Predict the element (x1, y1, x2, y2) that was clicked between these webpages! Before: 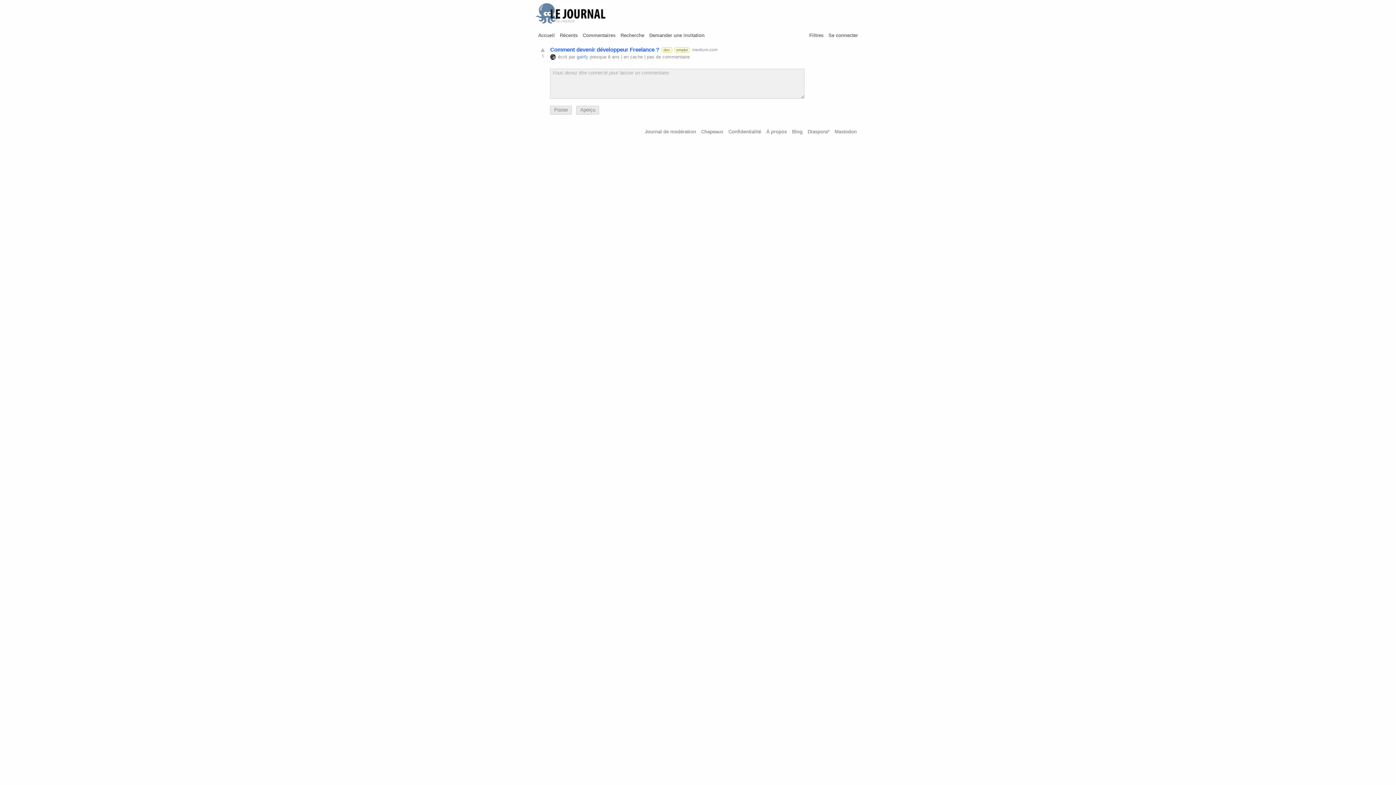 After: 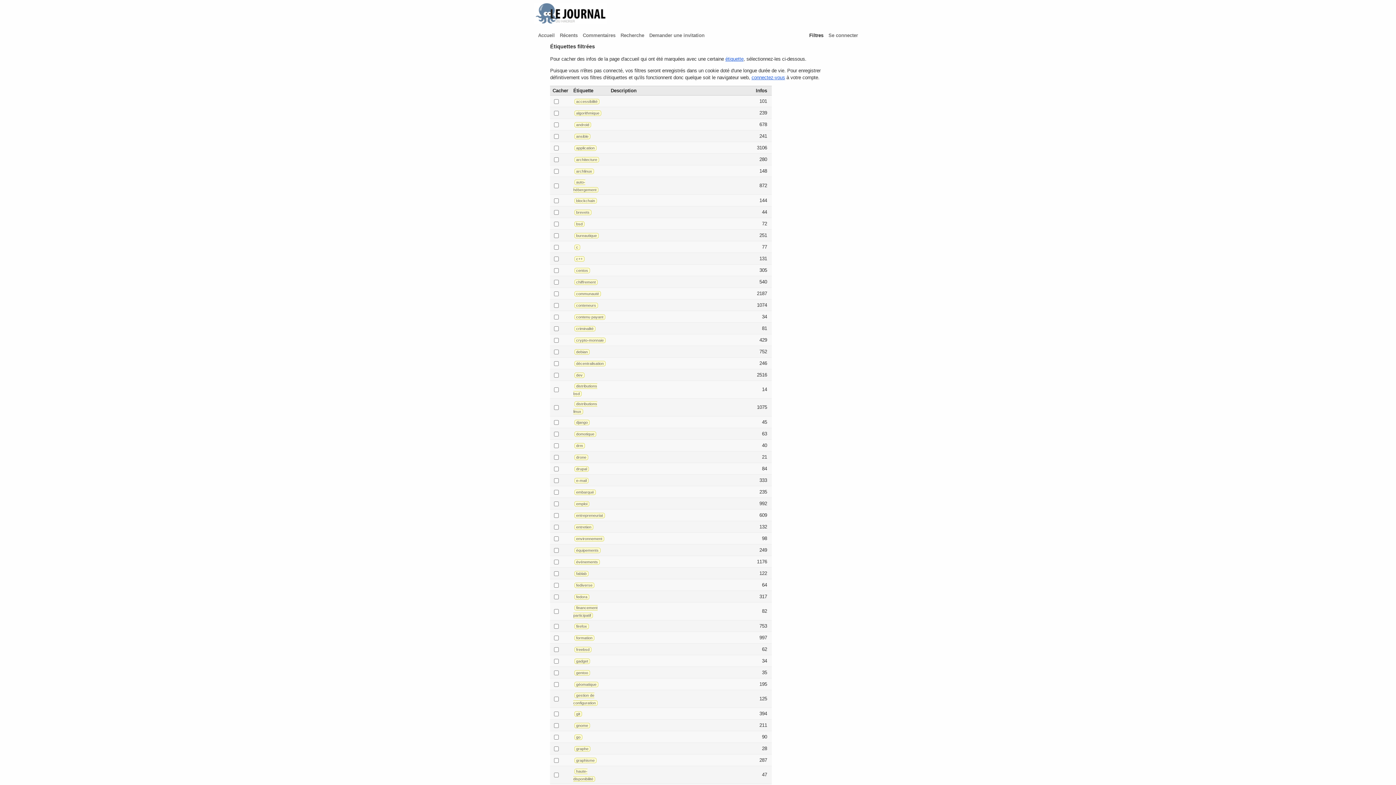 Action: label: Filtres bbox: (805, 32, 823, 38)